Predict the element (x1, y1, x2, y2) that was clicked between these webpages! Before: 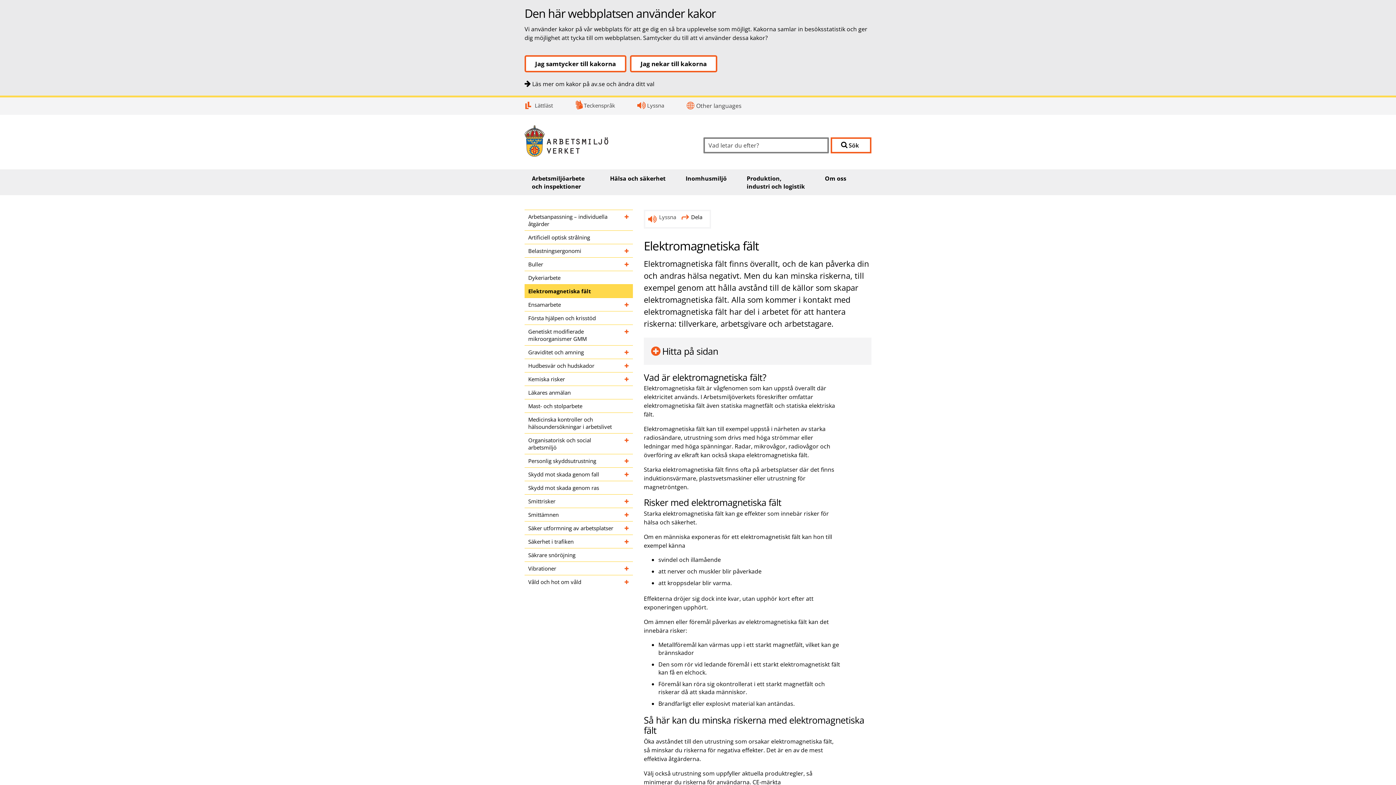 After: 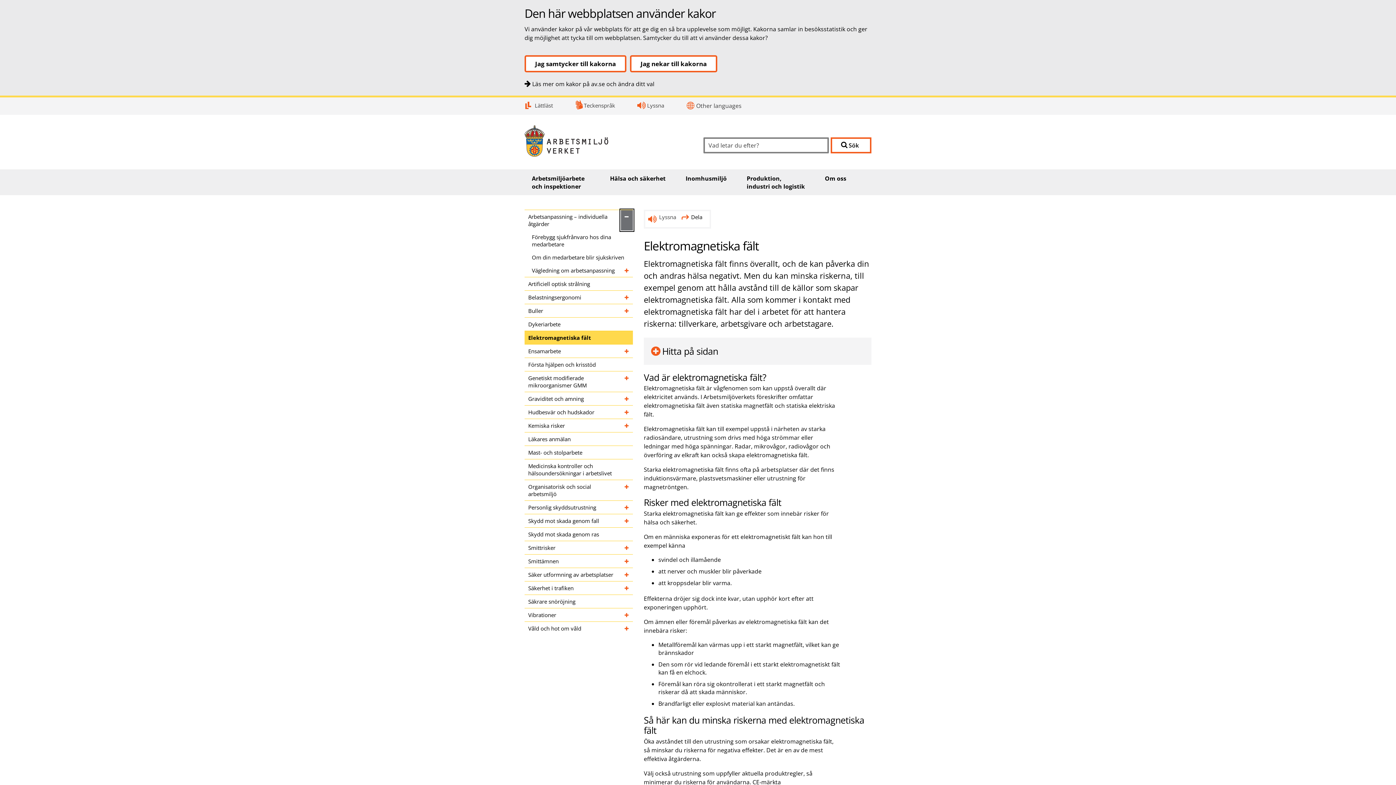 Action: label: Fäll ut undersidor till Arbetsanpassning – individuella åtgärder bbox: (621, 210, 633, 230)